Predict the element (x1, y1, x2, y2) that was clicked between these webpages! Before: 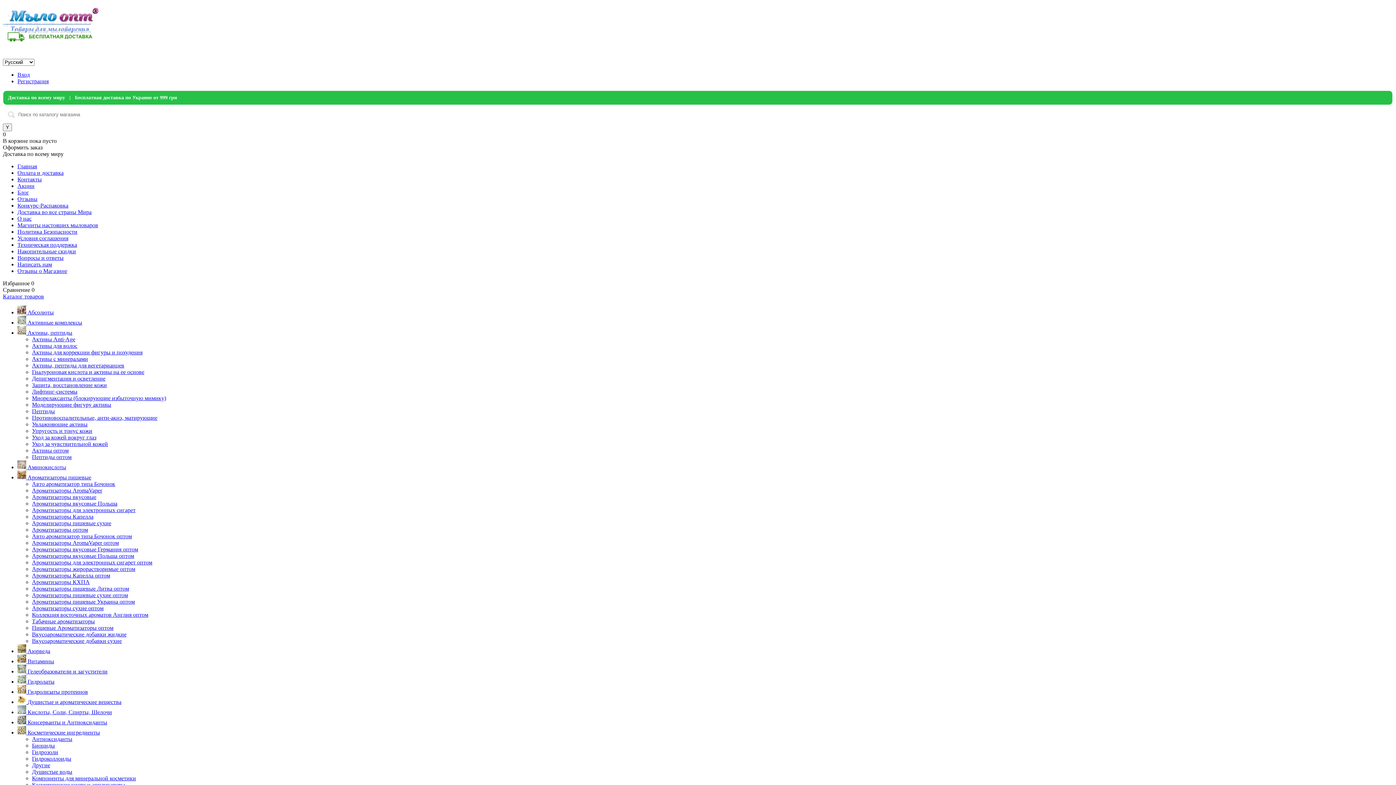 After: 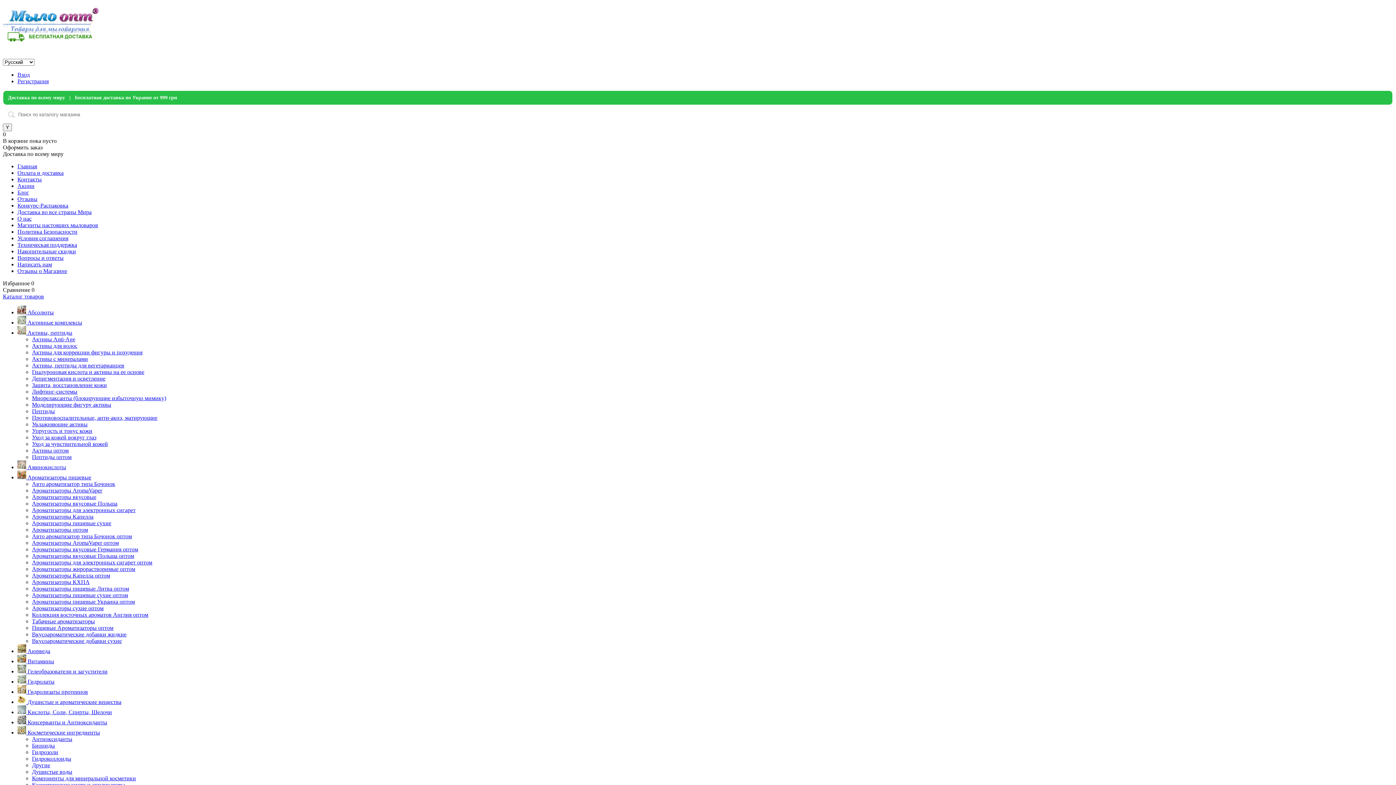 Action: label: Упругость и тонус кожи bbox: (32, 428, 92, 434)